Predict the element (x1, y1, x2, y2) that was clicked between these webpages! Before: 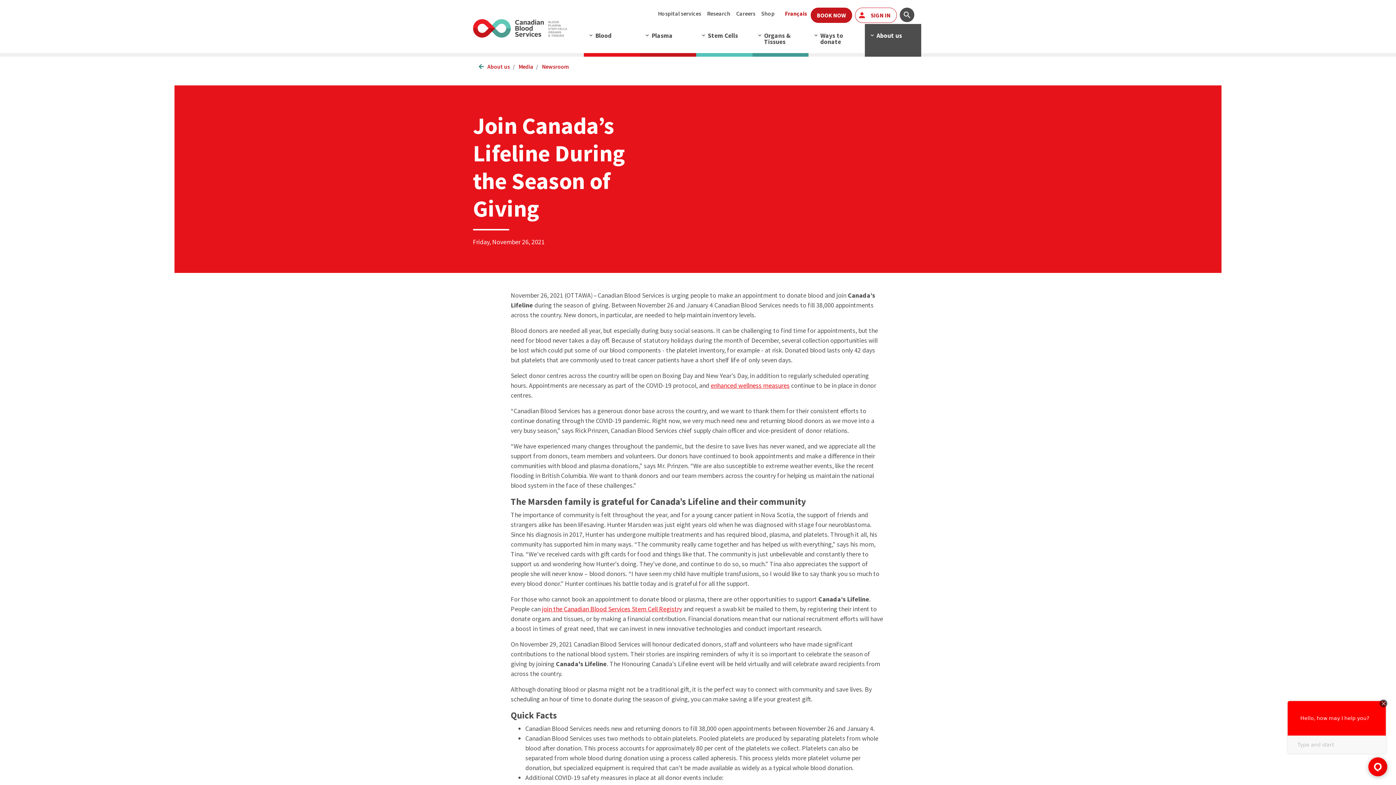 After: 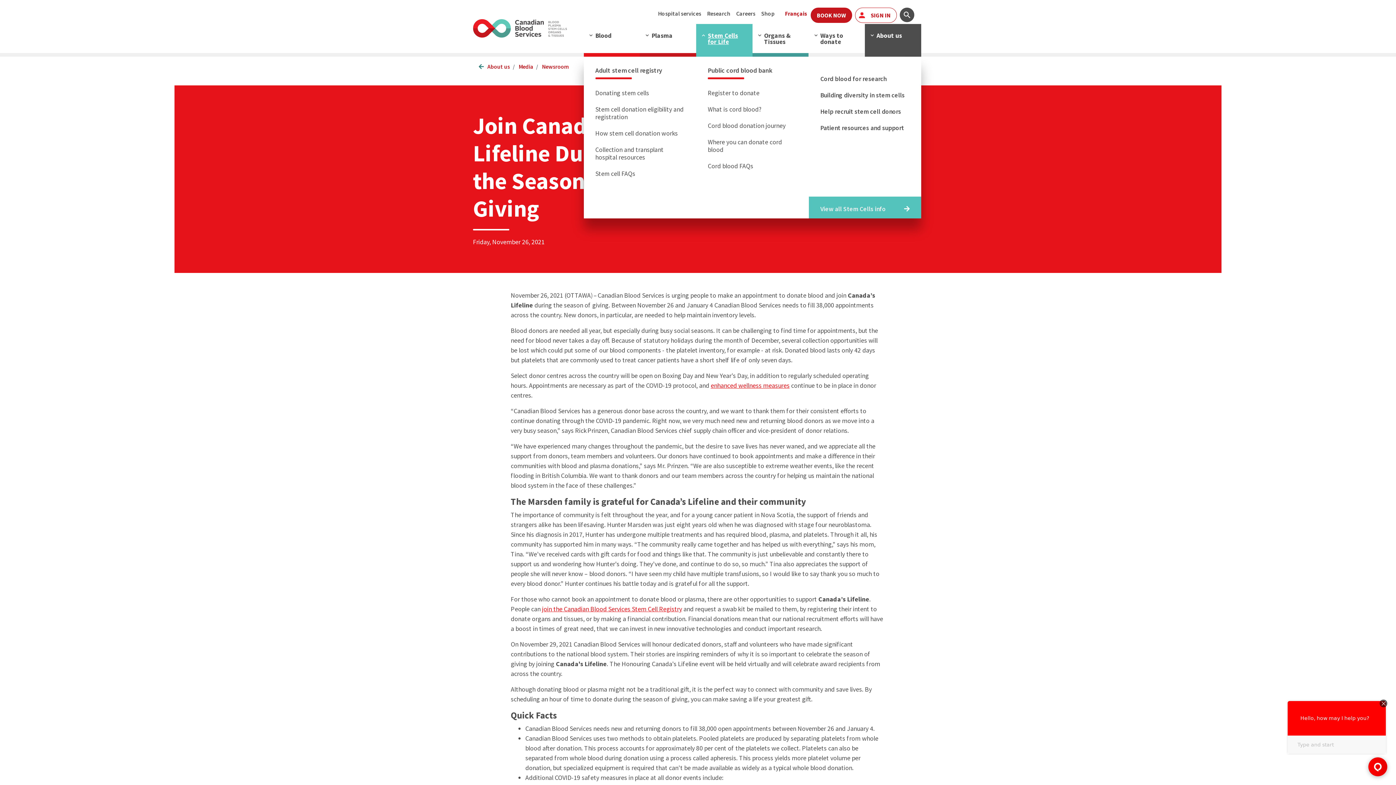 Action: label: Stem Cells menu bbox: (696, 24, 752, 56)